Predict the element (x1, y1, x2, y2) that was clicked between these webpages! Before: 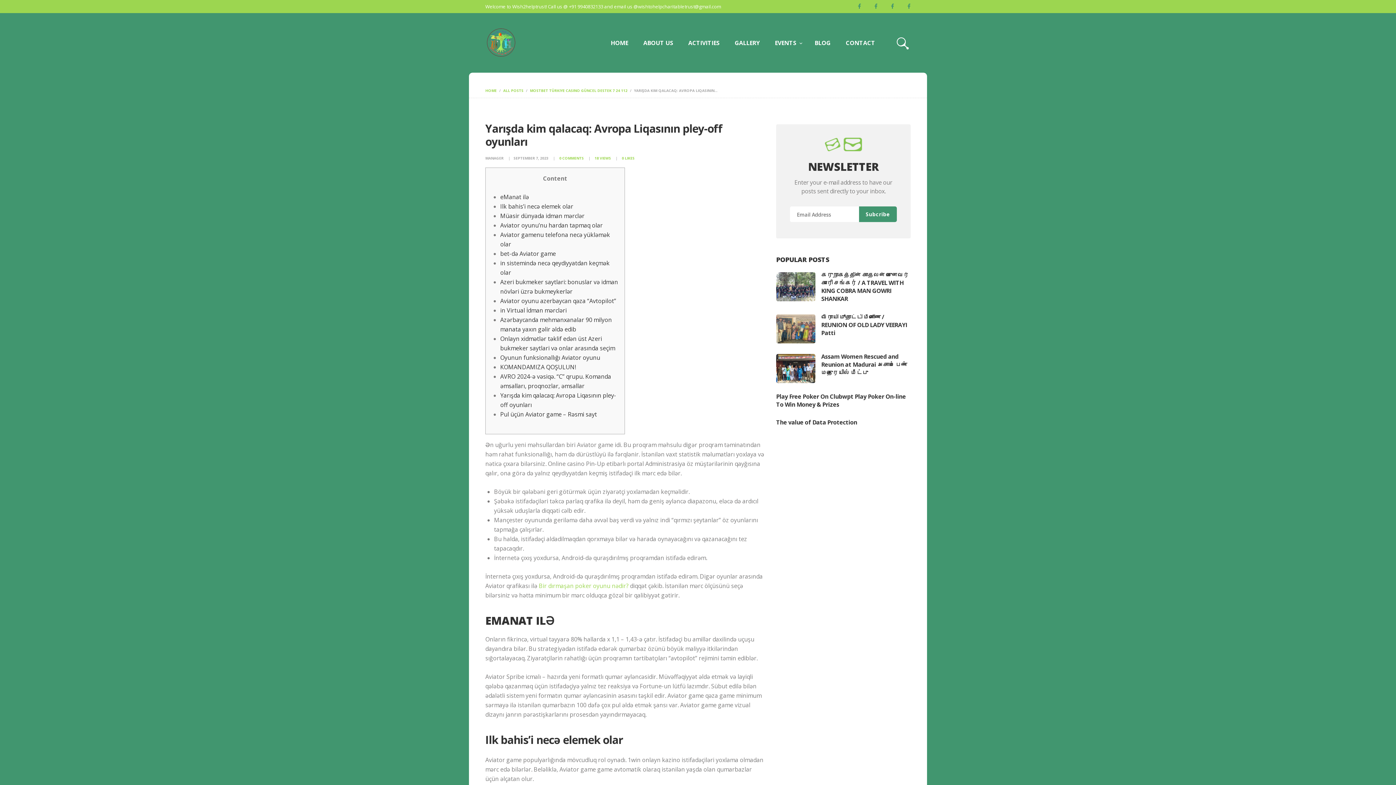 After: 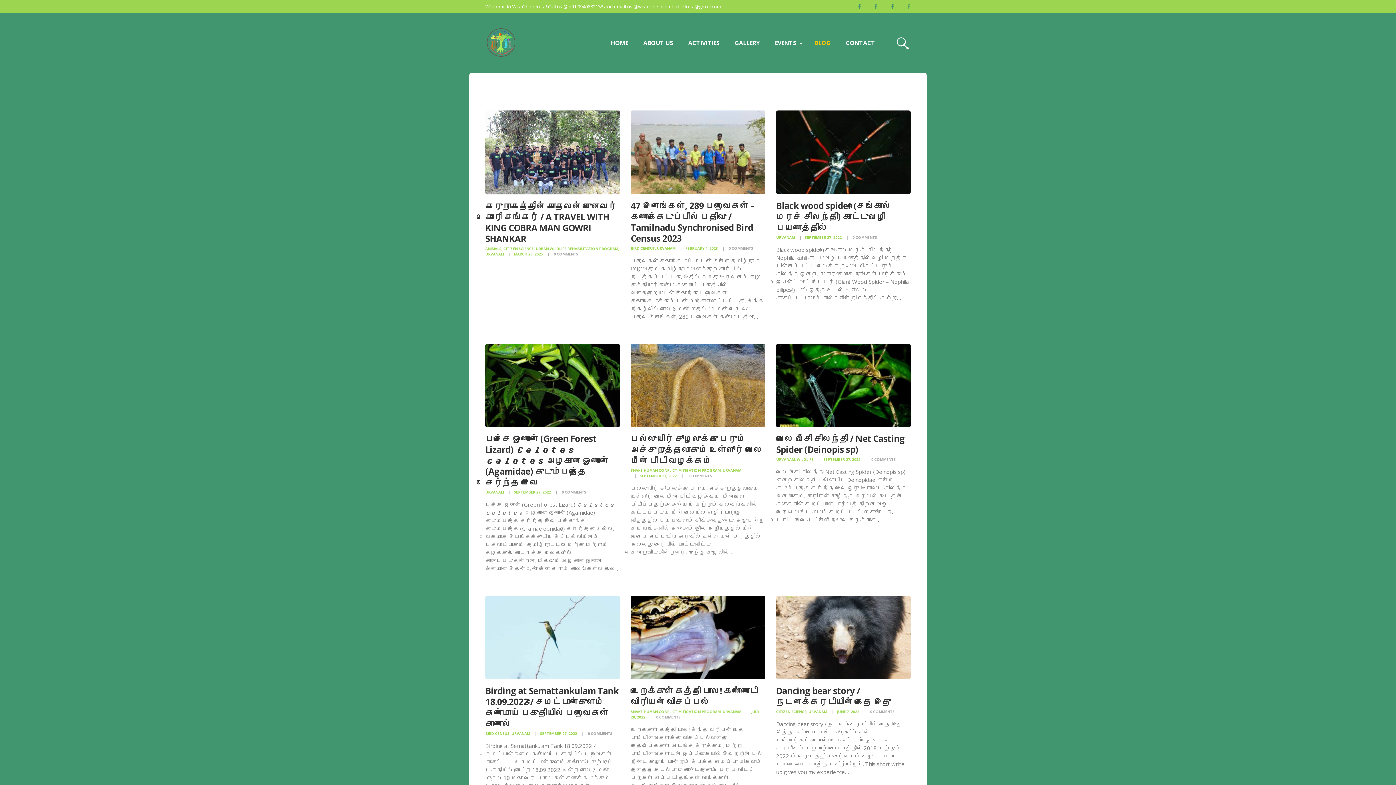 Action: label: BLOG bbox: (807, 32, 838, 53)